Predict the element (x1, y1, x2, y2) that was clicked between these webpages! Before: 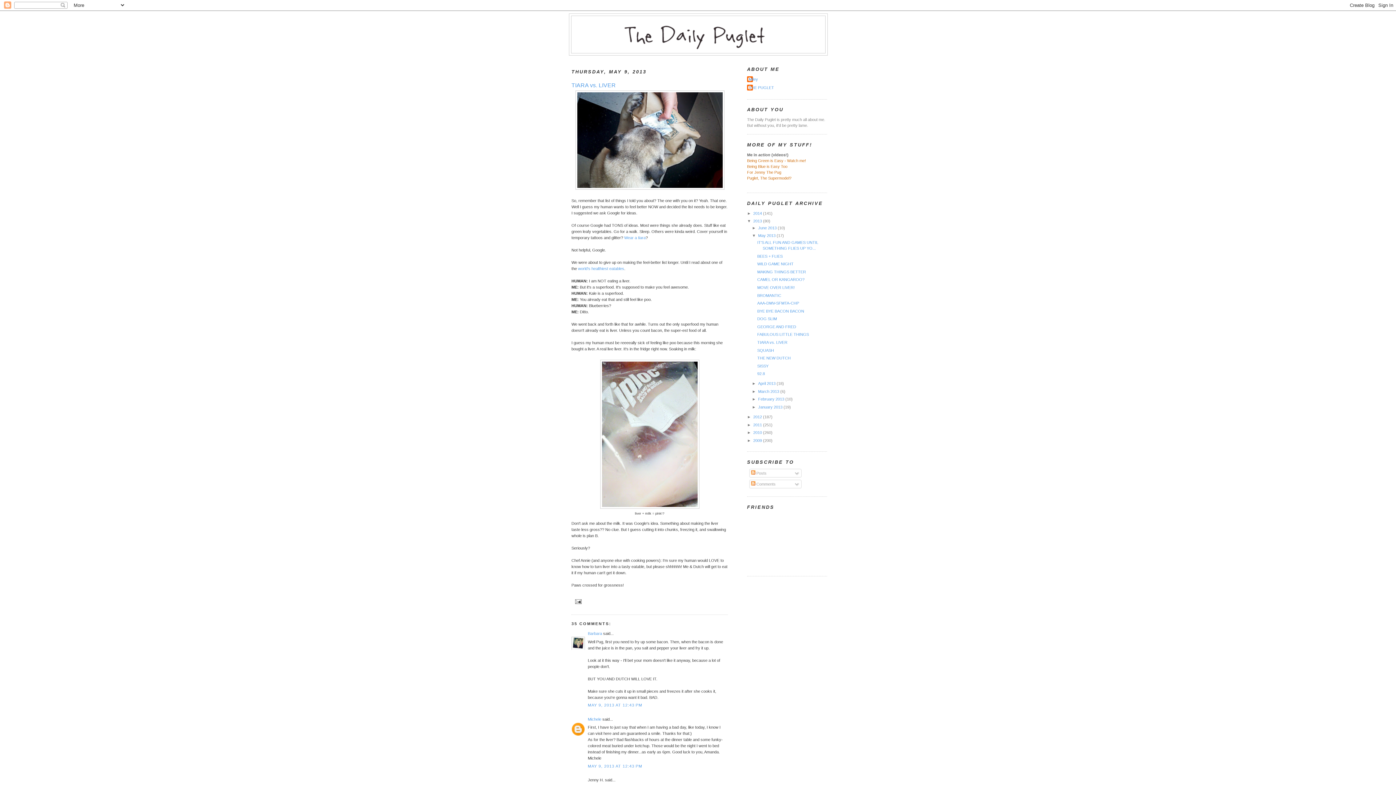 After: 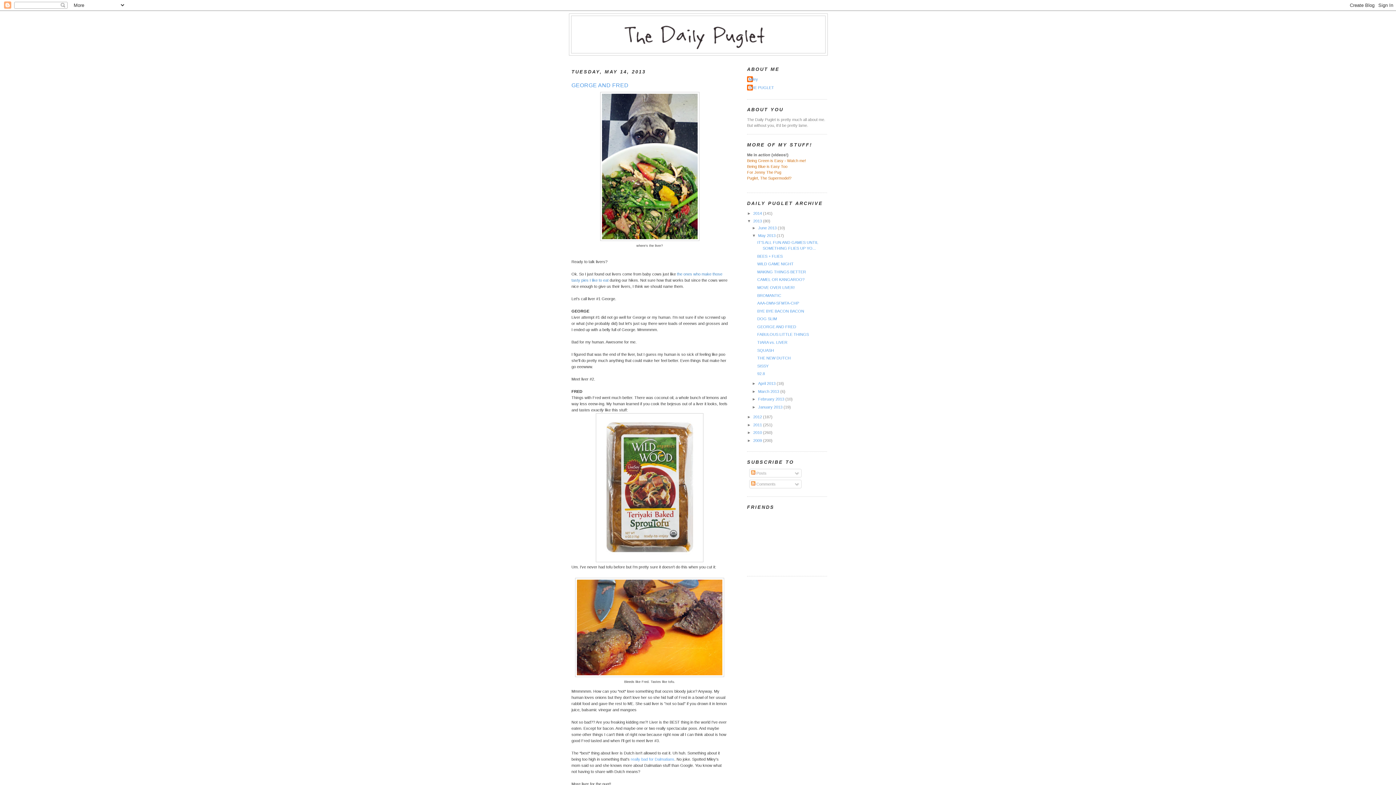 Action: label: GEORGE AND FRED bbox: (757, 324, 796, 329)